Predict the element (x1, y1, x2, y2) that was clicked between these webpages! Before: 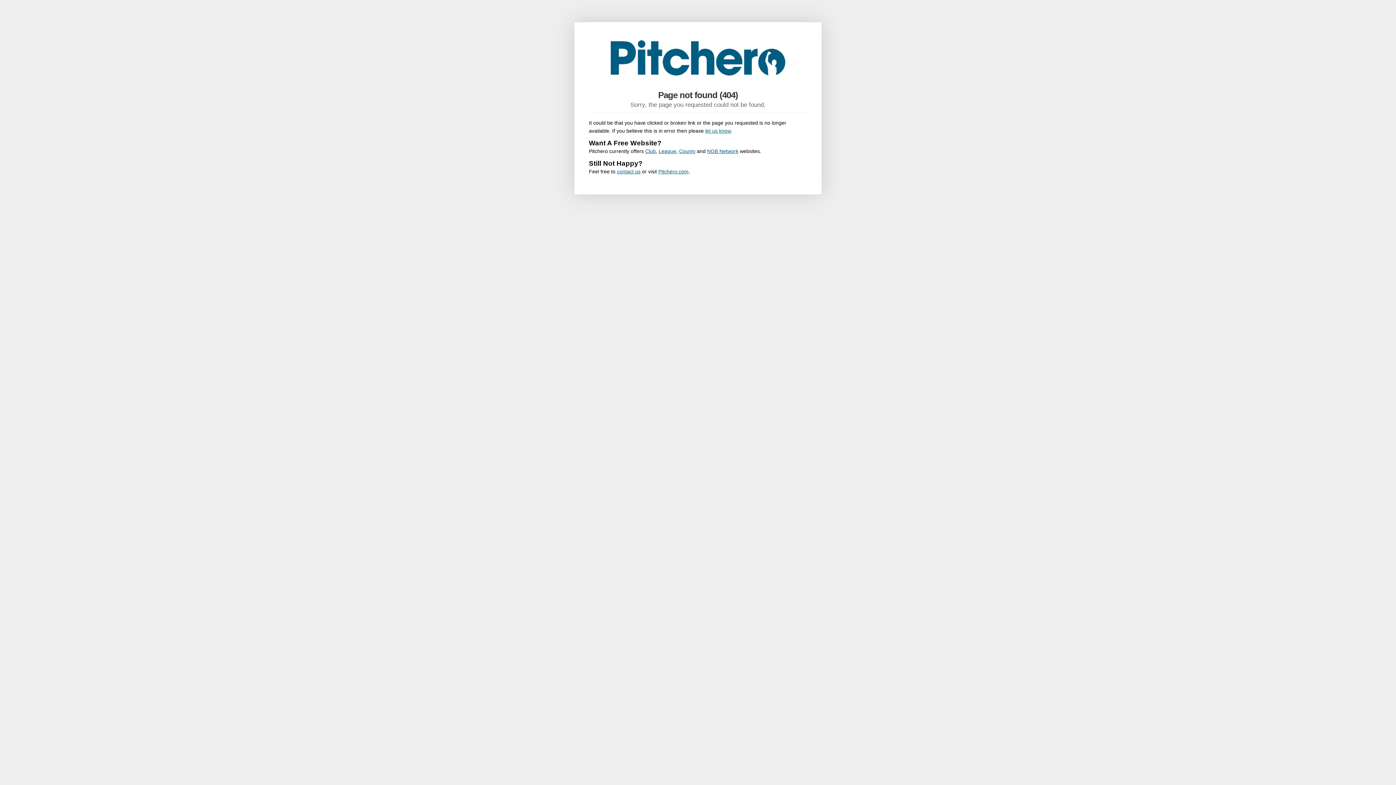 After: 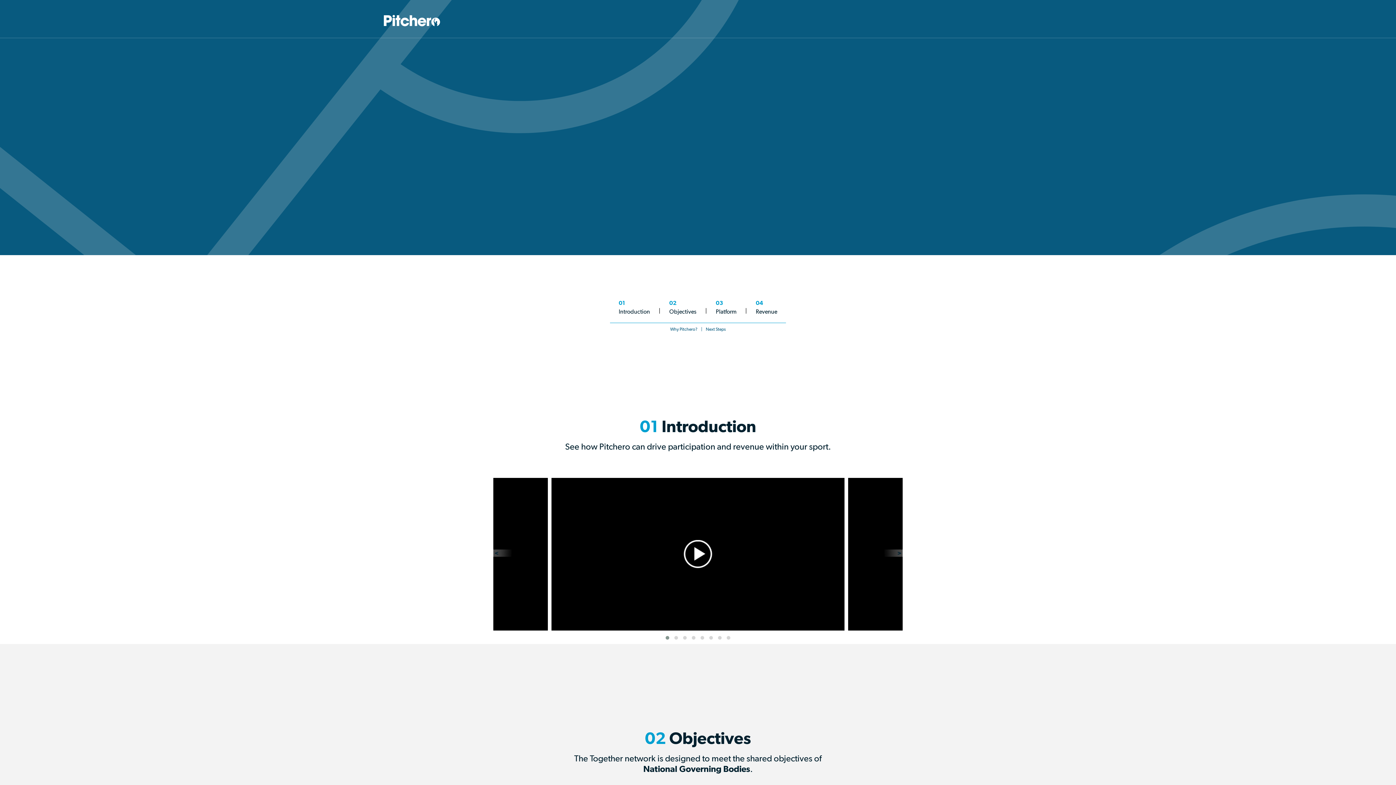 Action: bbox: (707, 148, 738, 154) label: NGB Network